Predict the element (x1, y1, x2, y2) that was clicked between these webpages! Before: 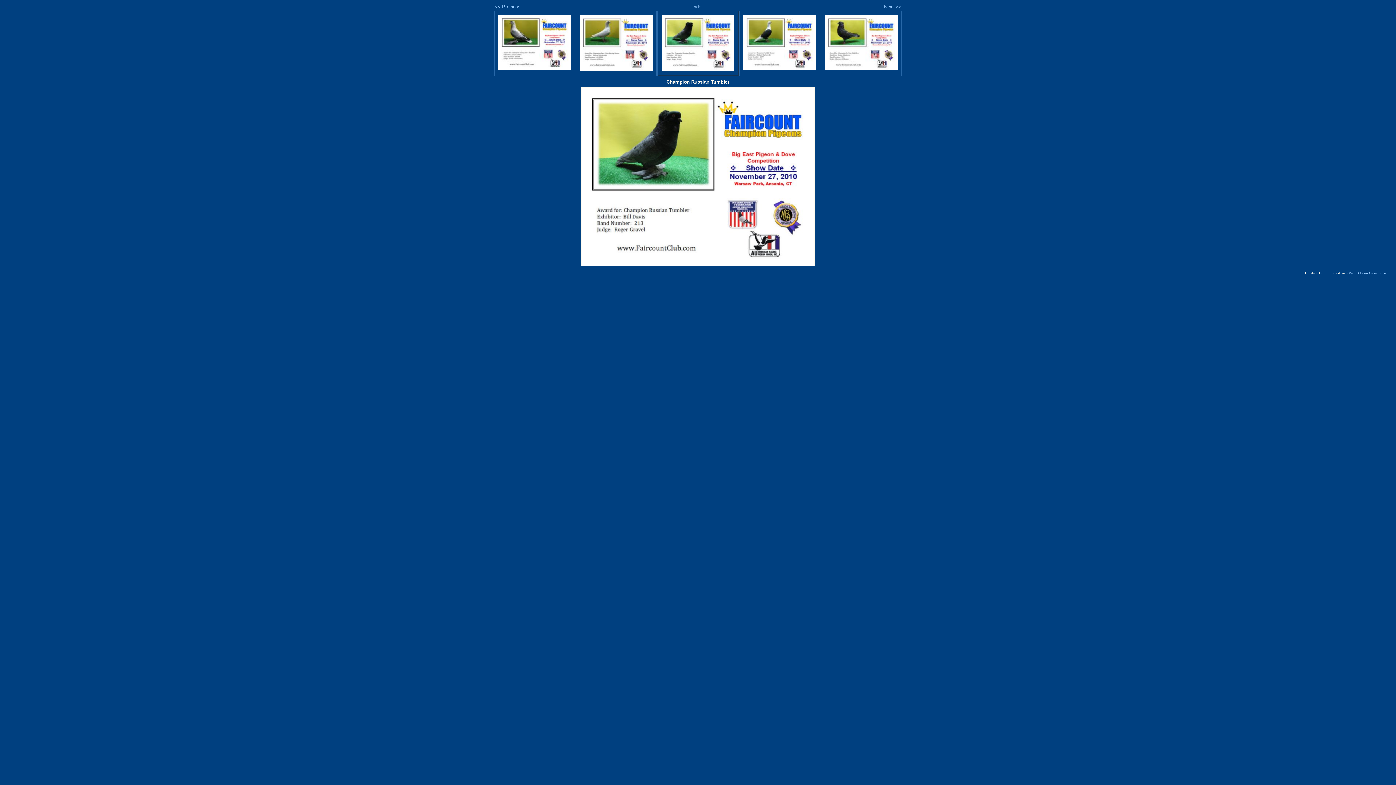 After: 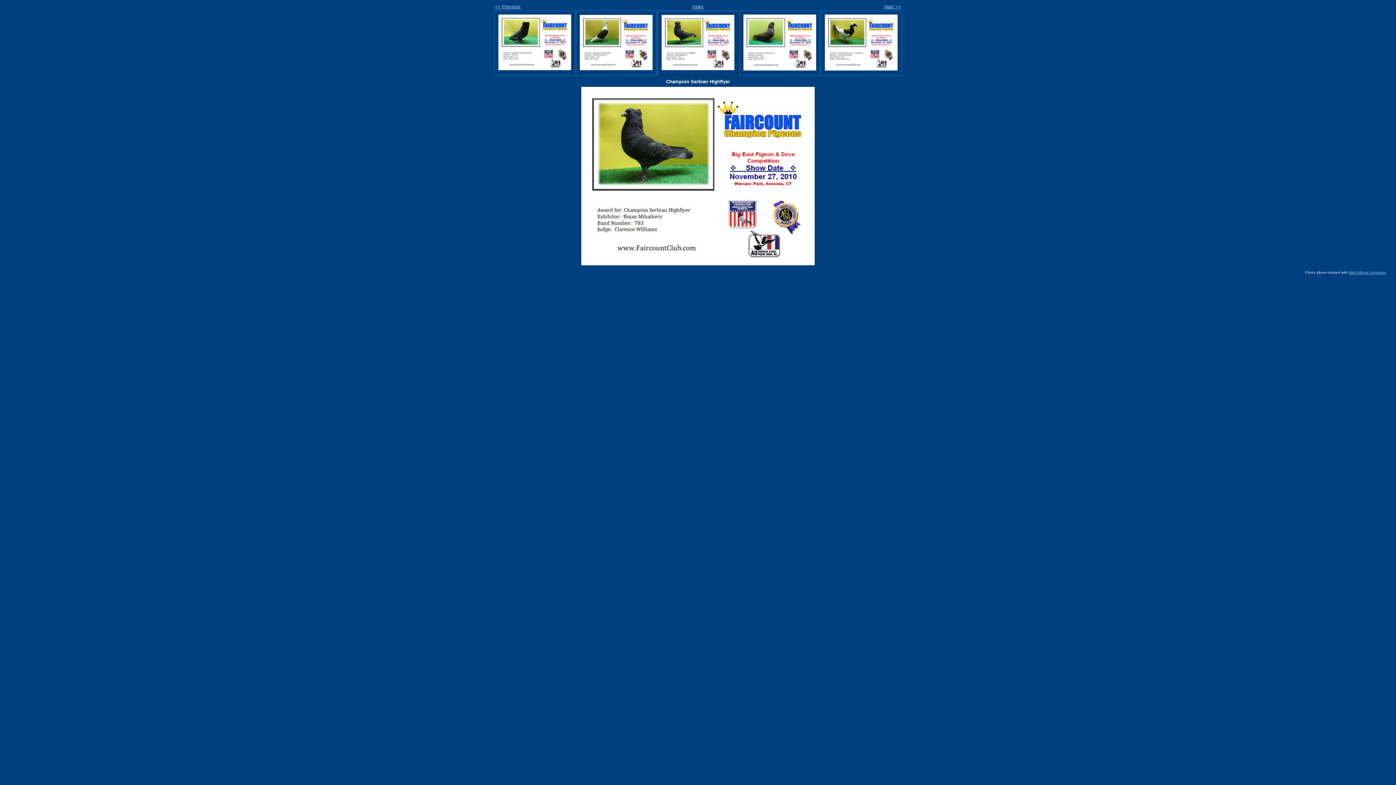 Action: bbox: (825, 65, 897, 71)